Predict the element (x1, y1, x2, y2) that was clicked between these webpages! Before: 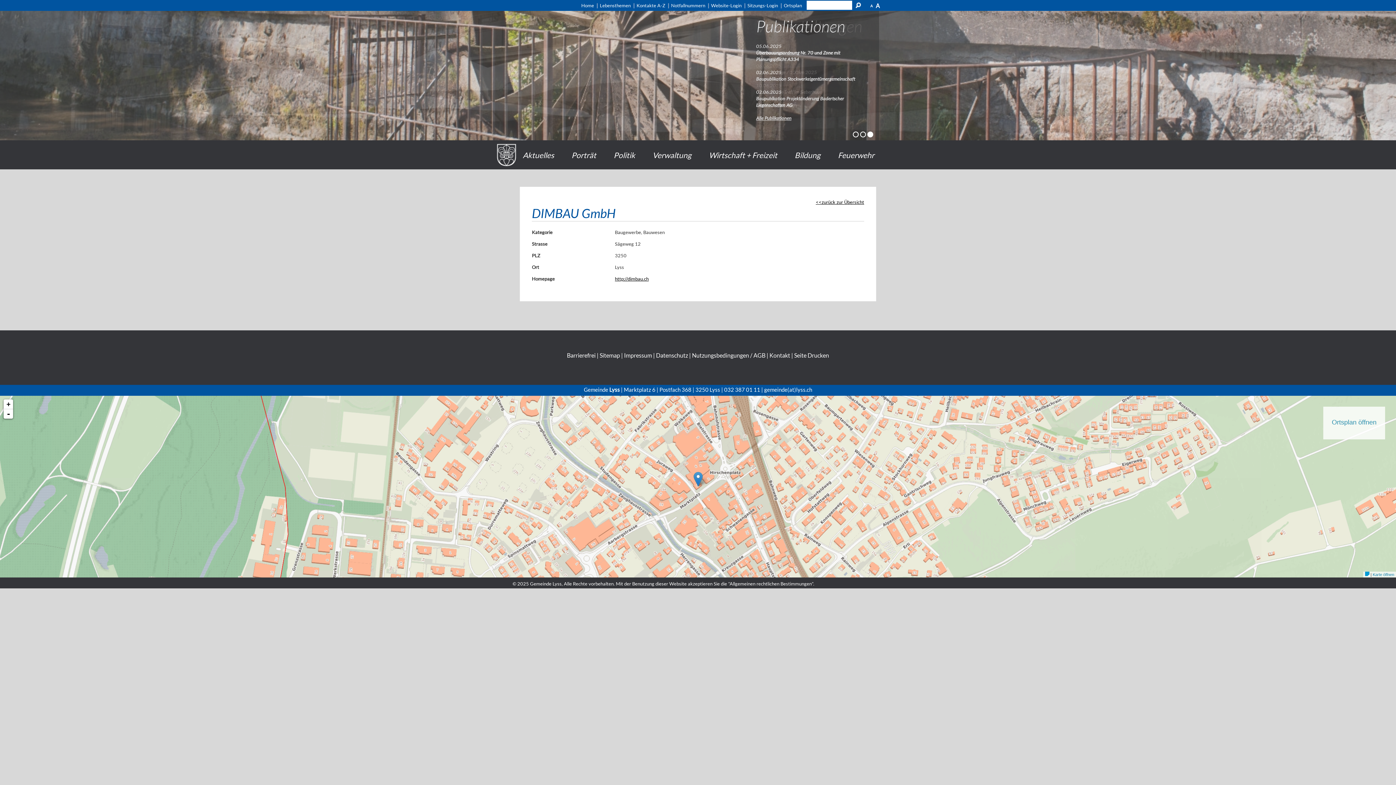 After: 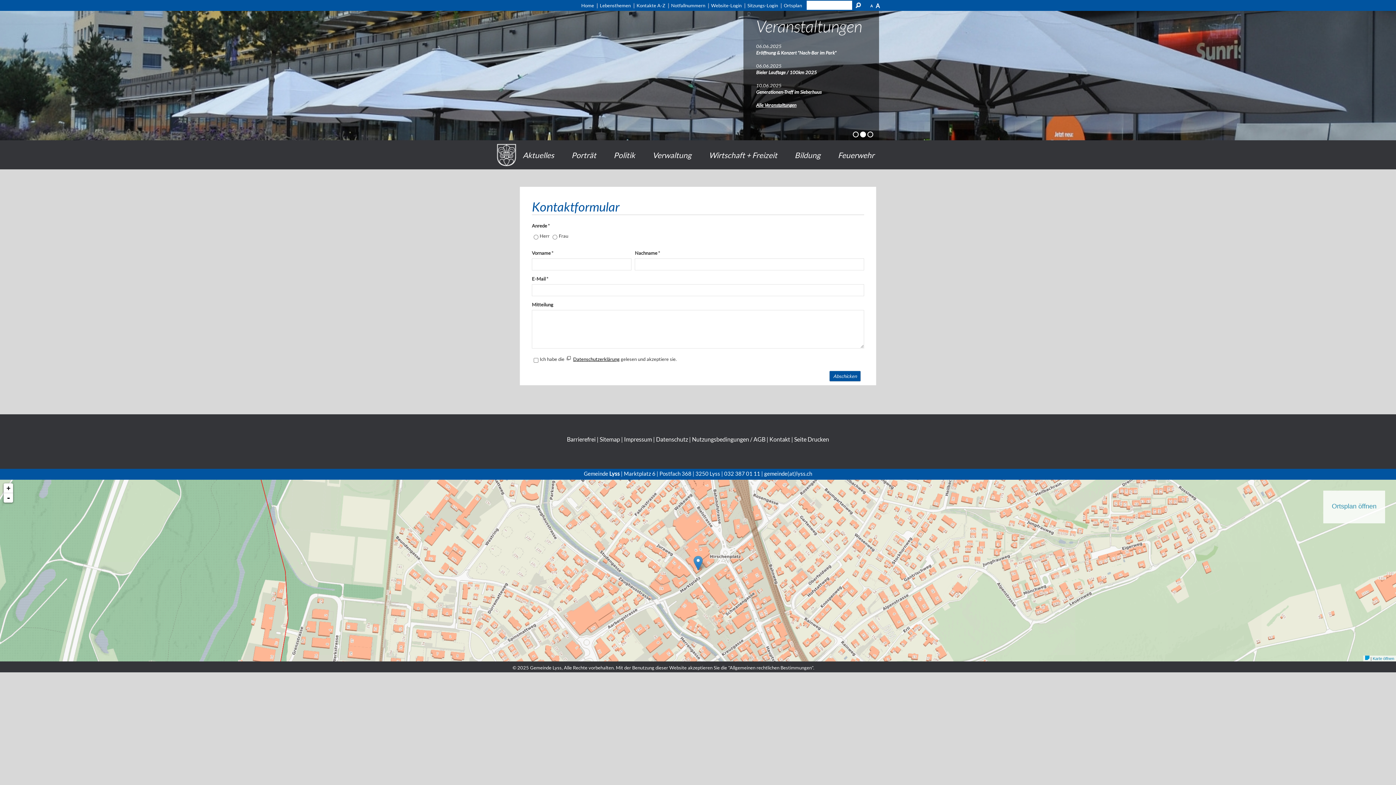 Action: bbox: (769, 352, 790, 358) label: Kontakt